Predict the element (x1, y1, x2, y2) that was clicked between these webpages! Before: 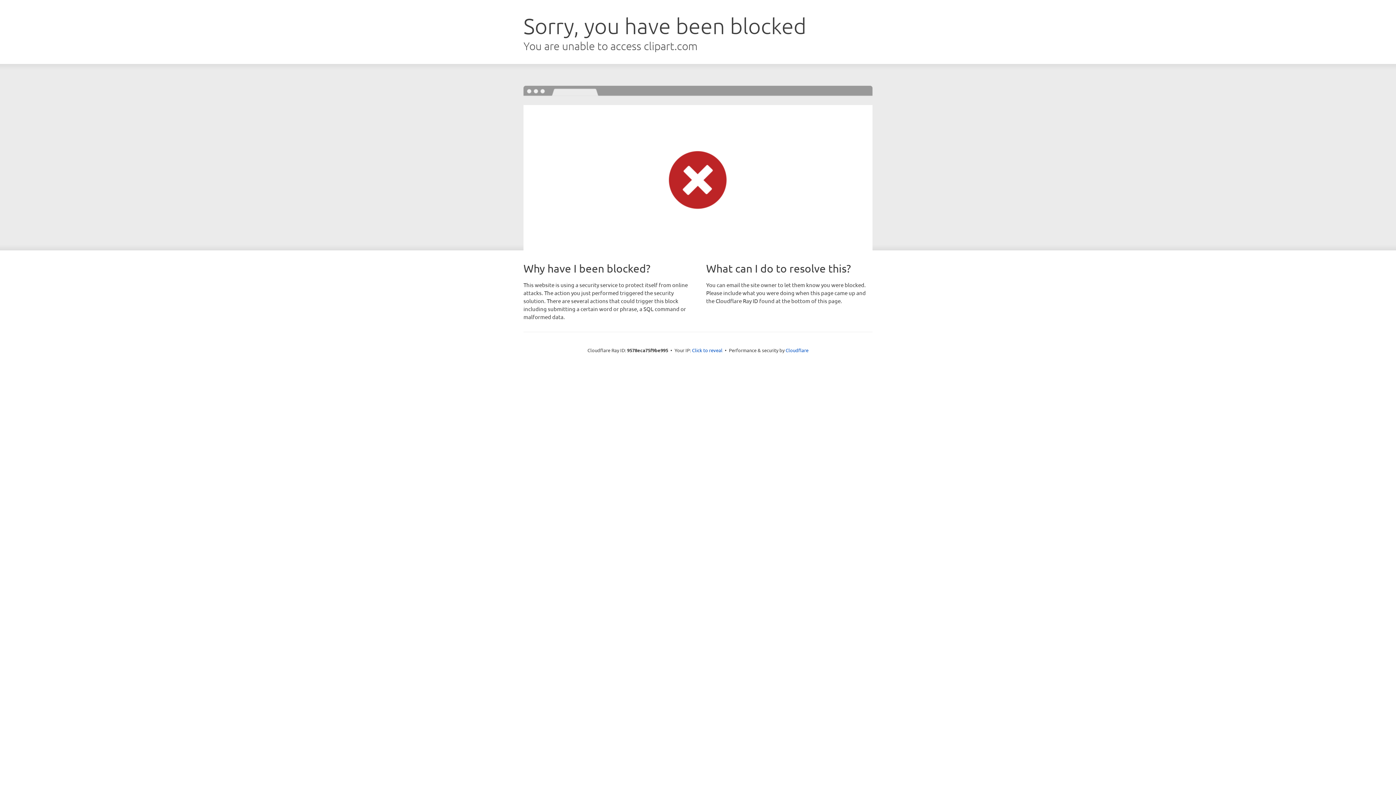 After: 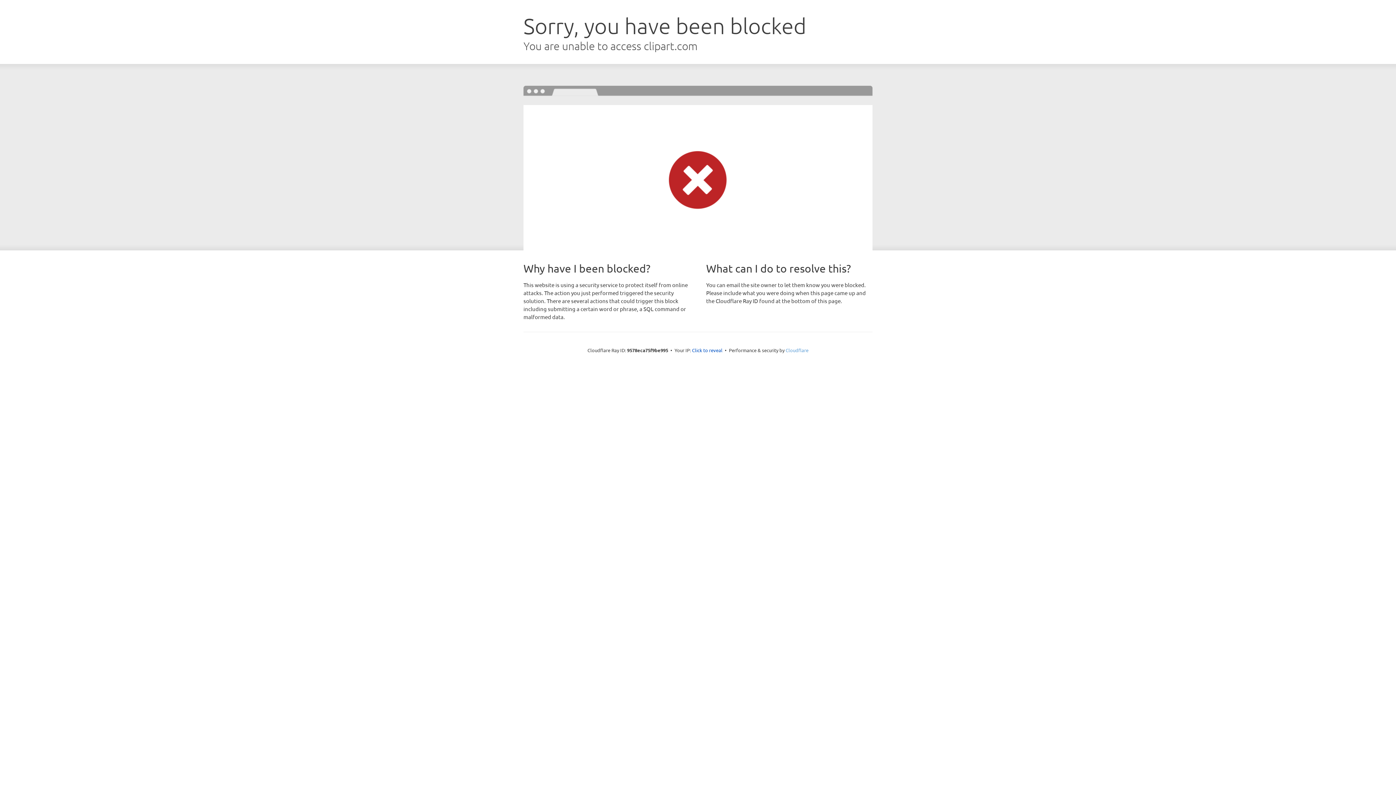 Action: label: Cloudflare bbox: (785, 347, 808, 353)